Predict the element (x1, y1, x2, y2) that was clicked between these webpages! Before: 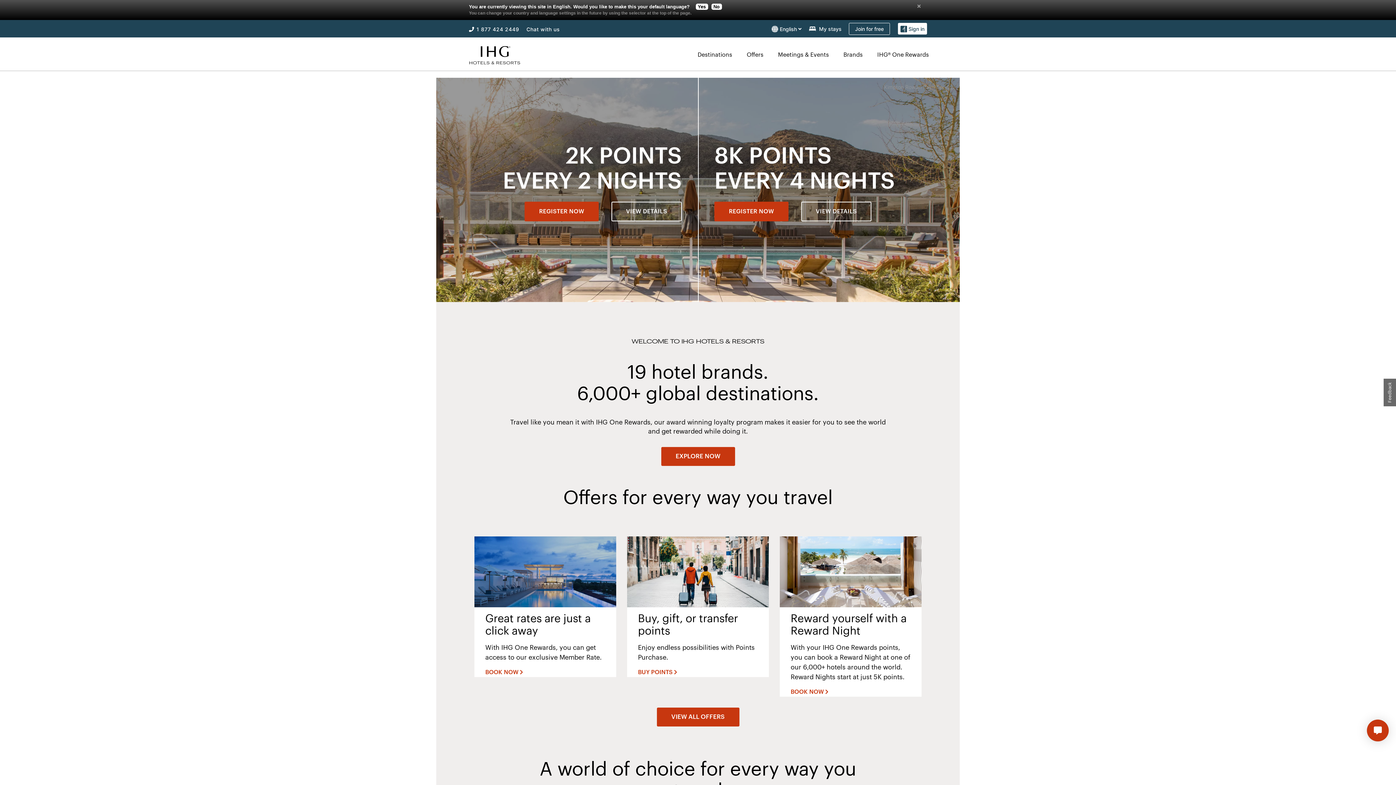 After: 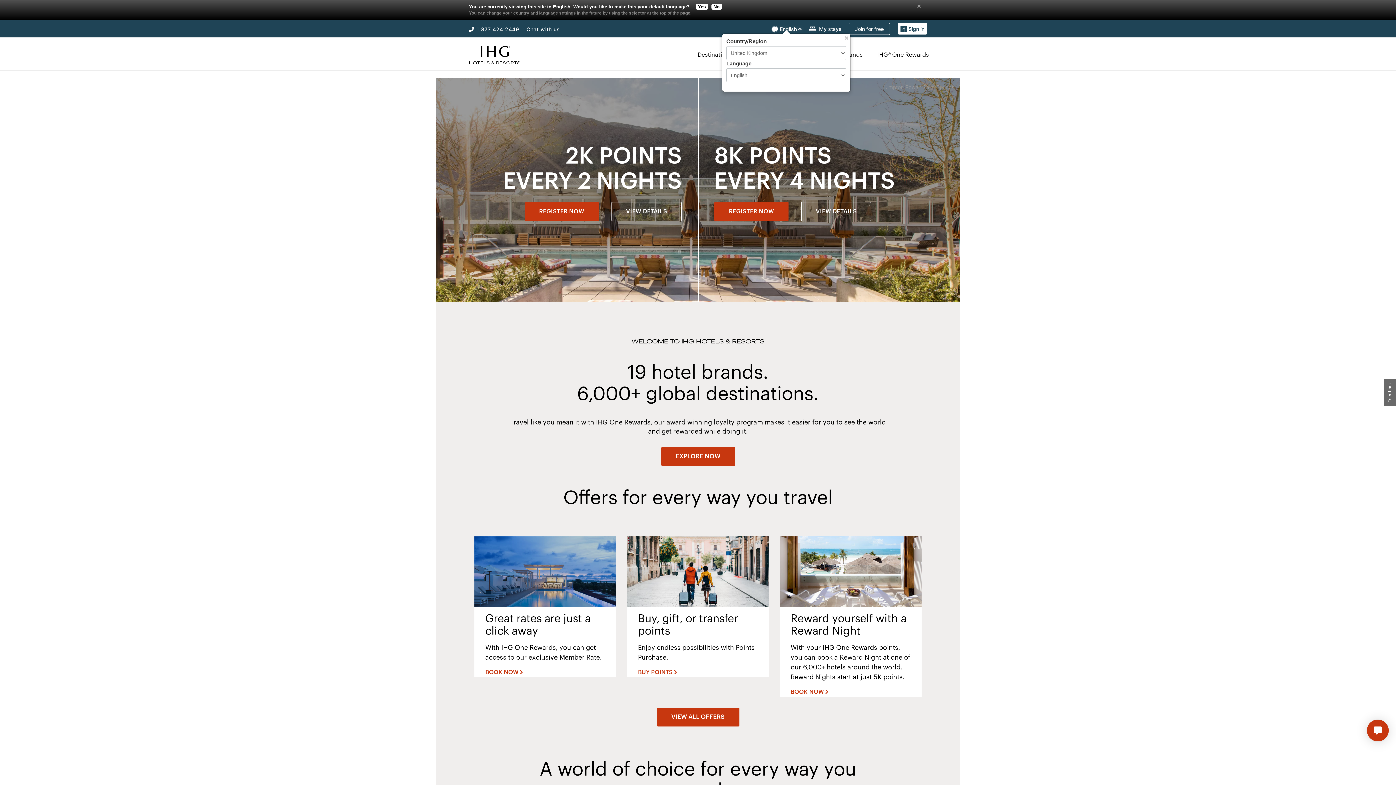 Action: label:  English  bbox: (771, 24, 801, 32)